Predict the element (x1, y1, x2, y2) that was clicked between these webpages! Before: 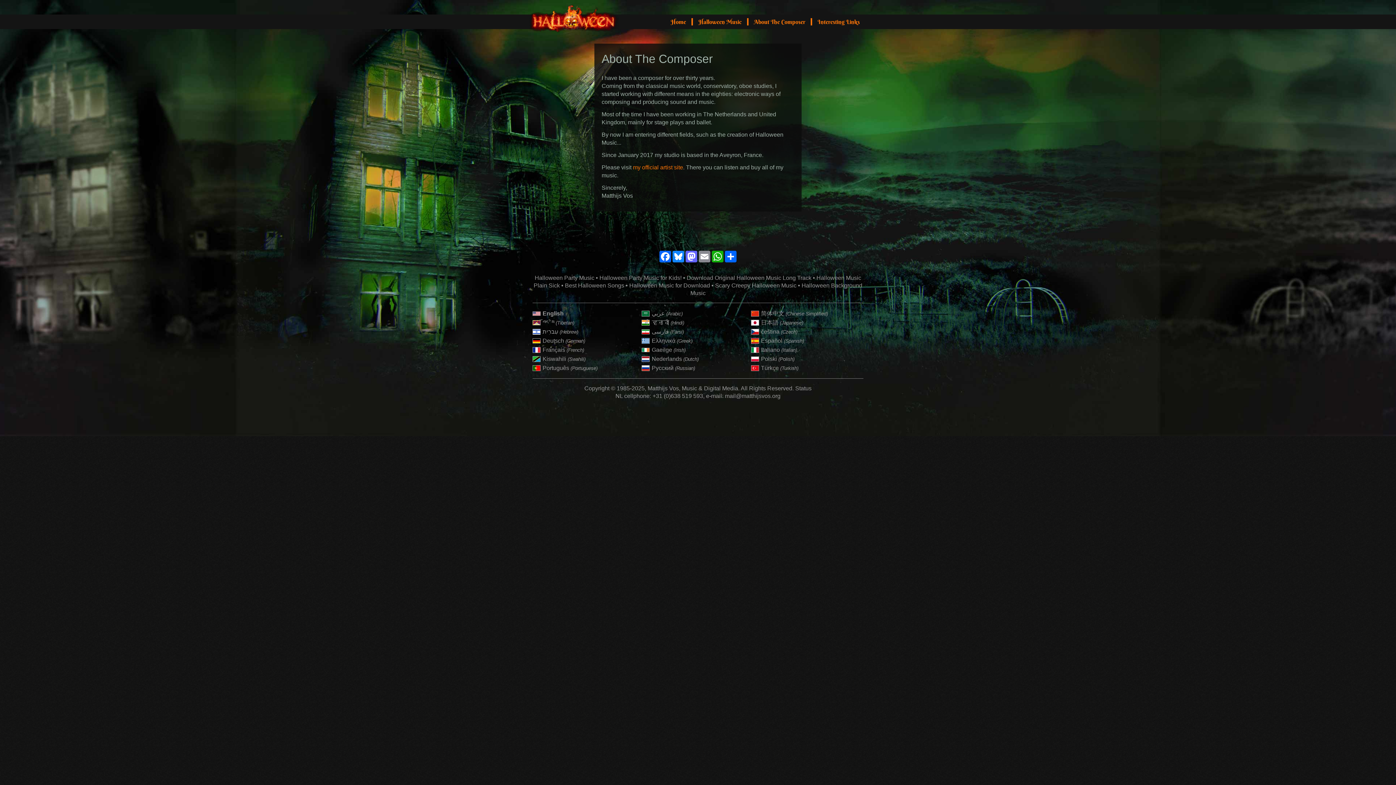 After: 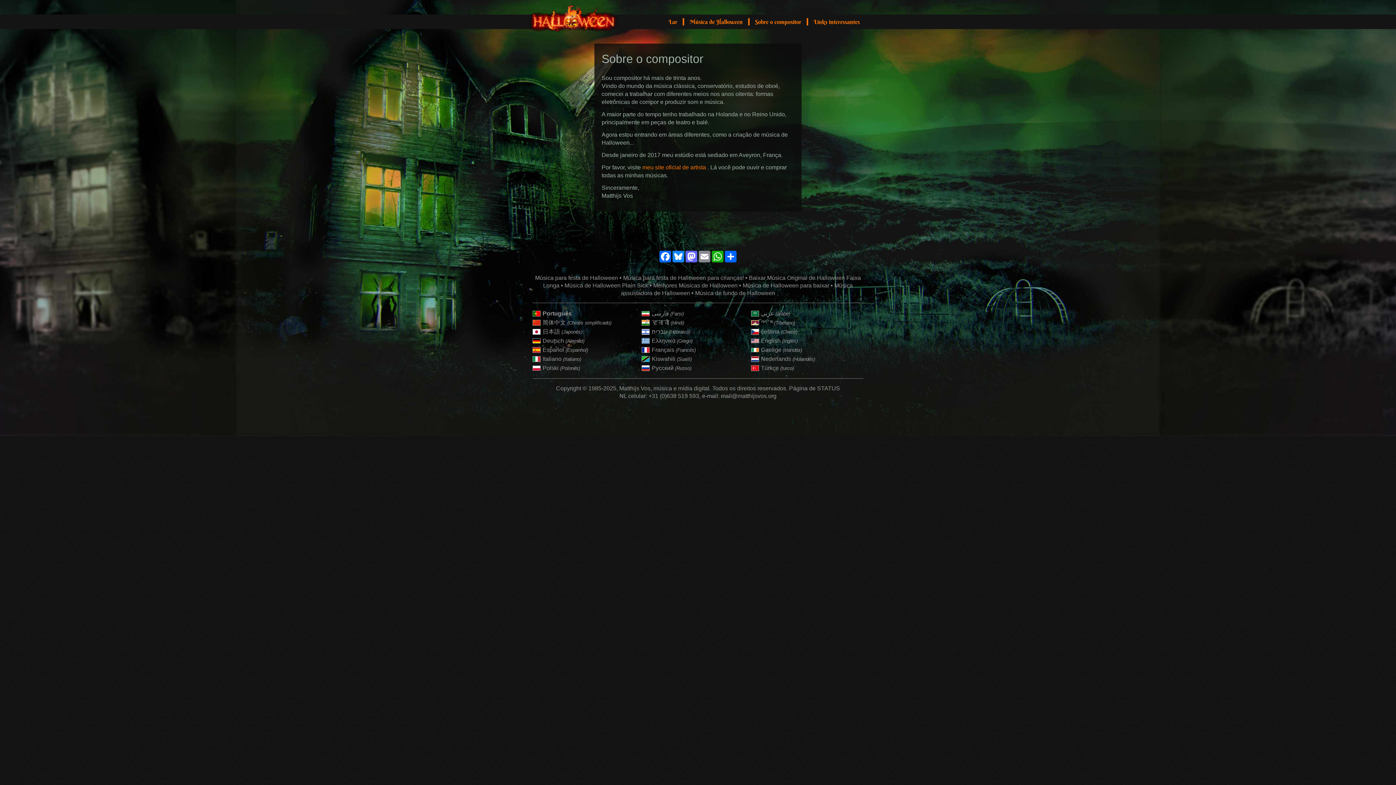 Action: bbox: (532, 363, 641, 372) label: Português (Portuguese)